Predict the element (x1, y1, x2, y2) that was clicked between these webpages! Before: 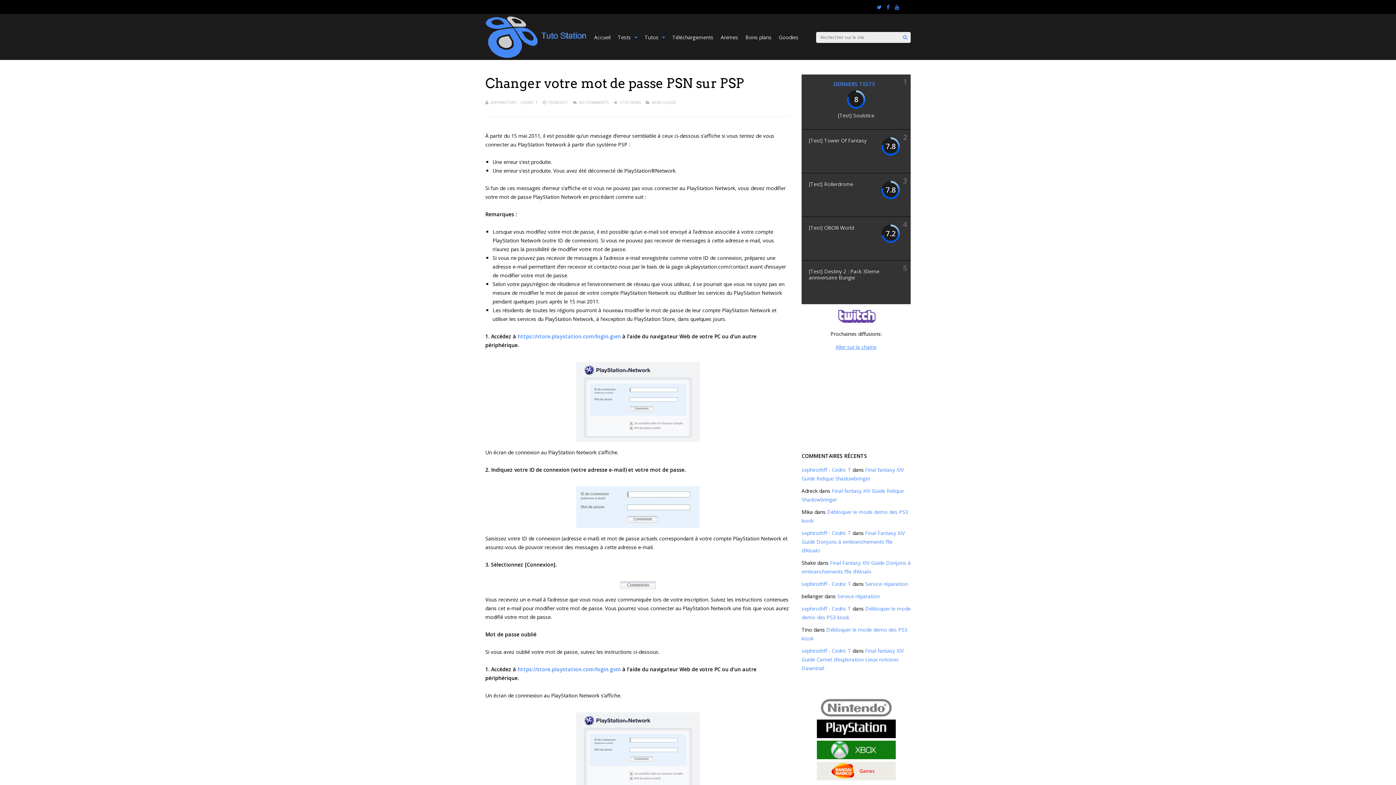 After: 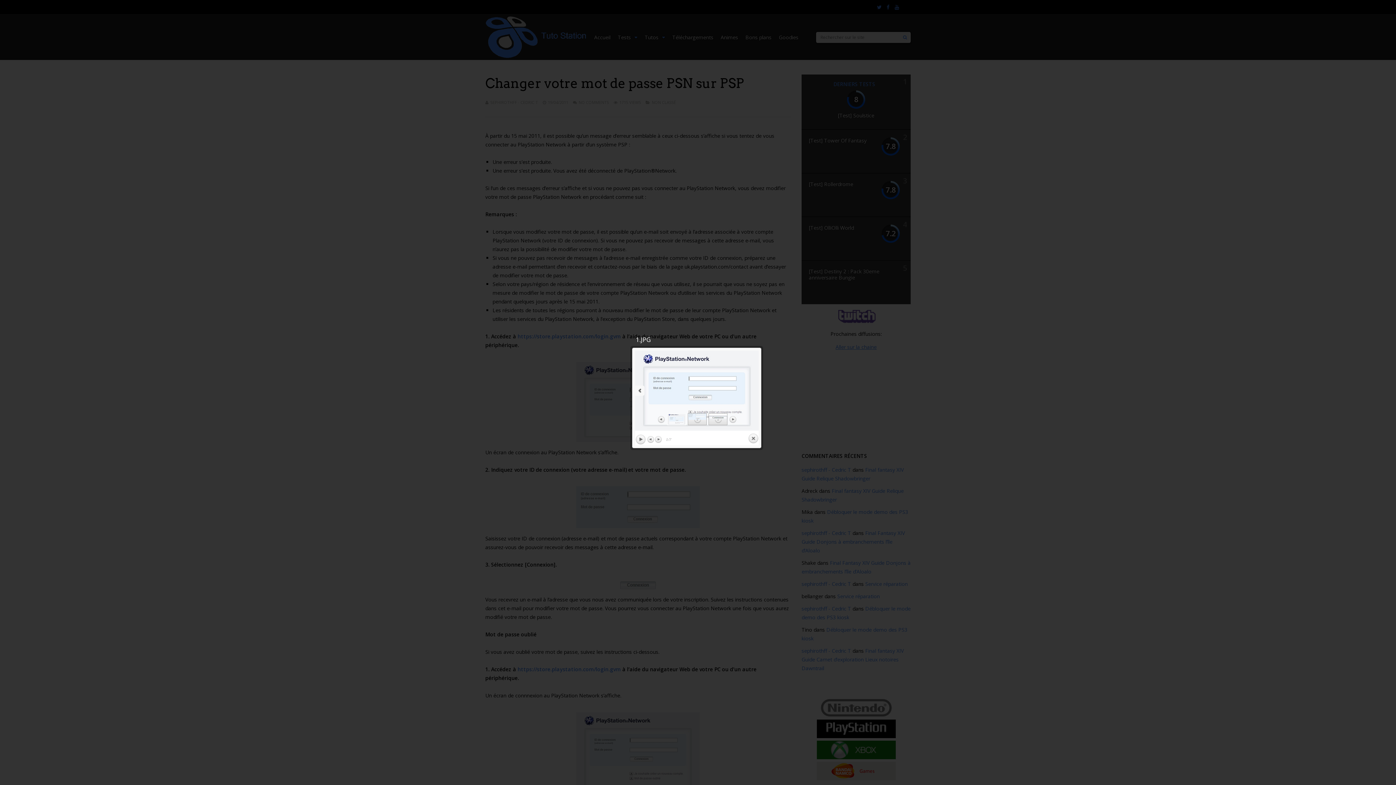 Action: bbox: (576, 440, 700, 447)